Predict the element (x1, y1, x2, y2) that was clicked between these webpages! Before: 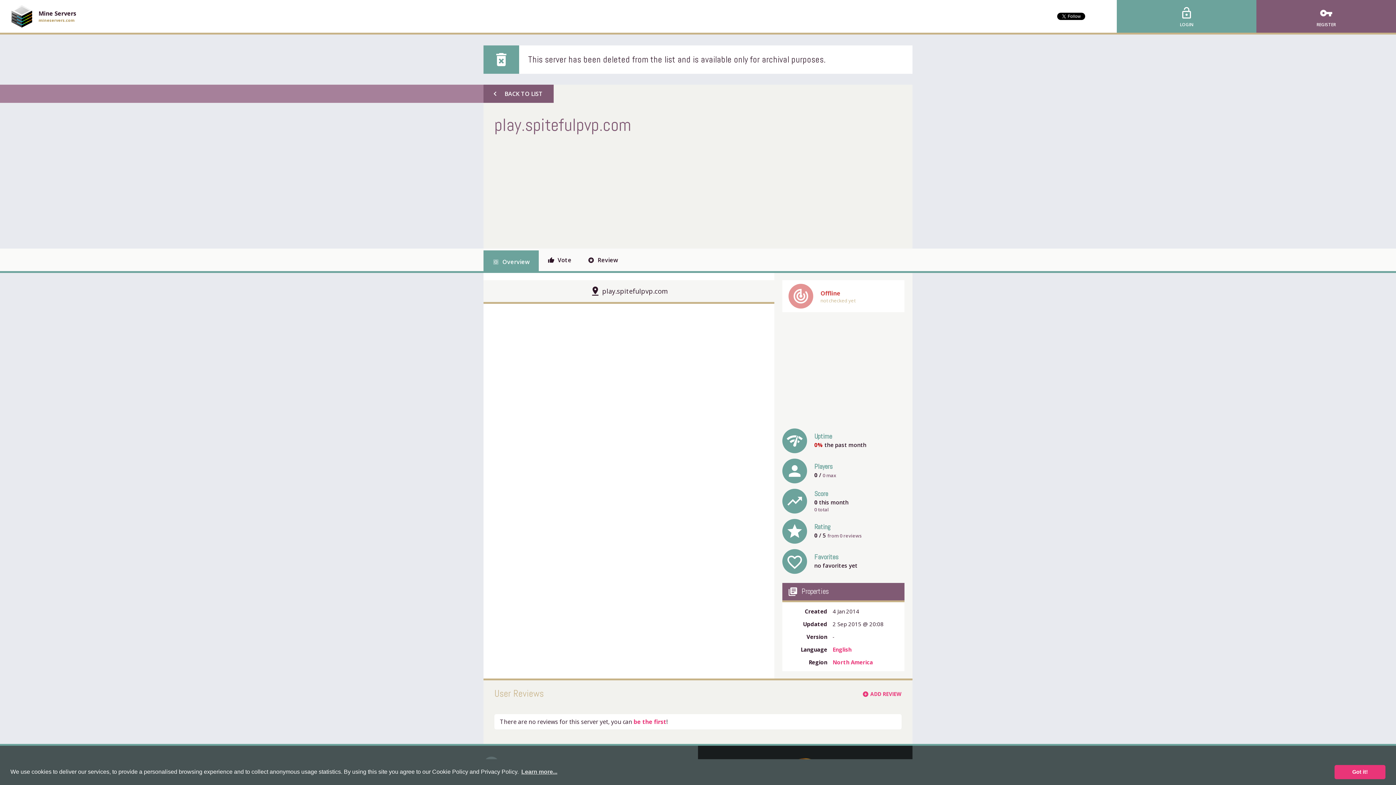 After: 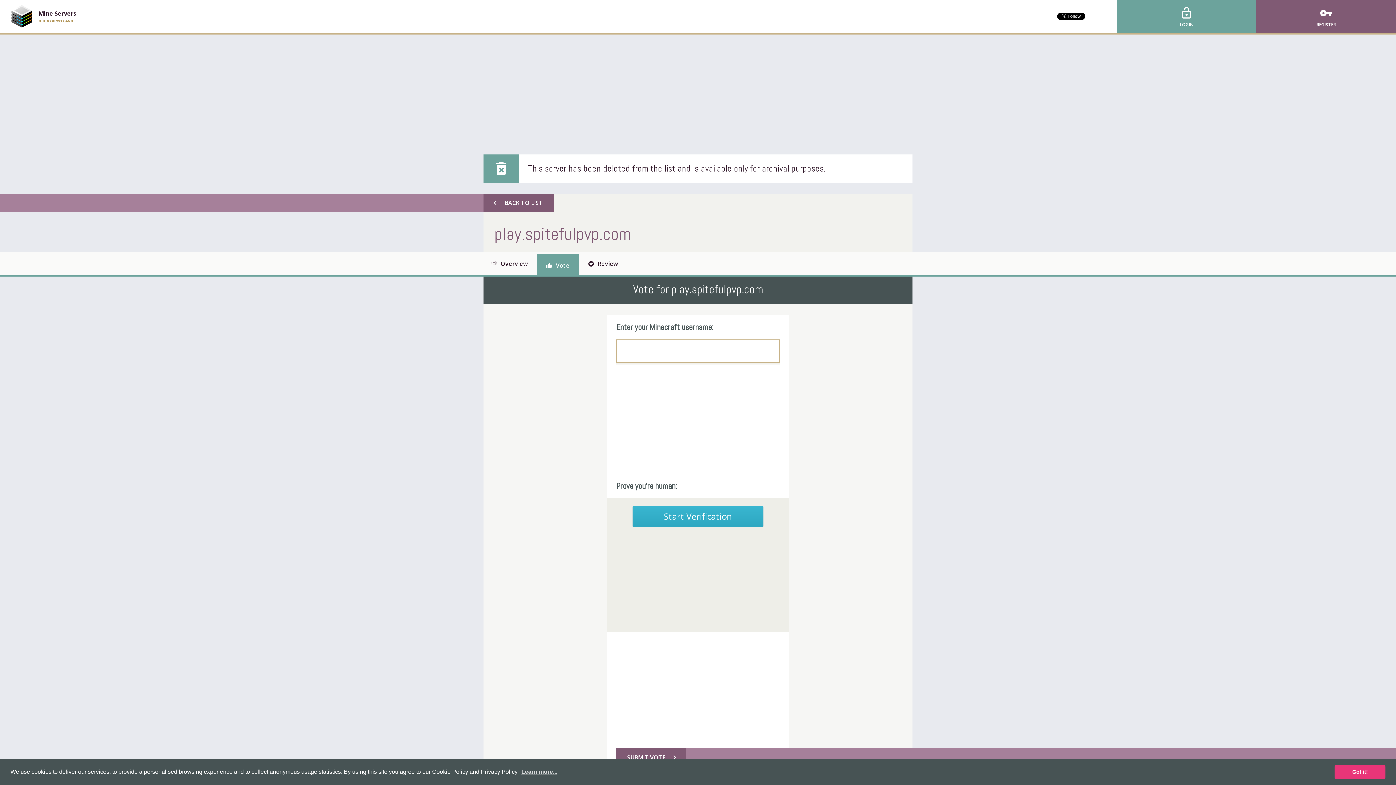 Action: bbox: (540, 248, 578, 271) label: thumb_up Vote